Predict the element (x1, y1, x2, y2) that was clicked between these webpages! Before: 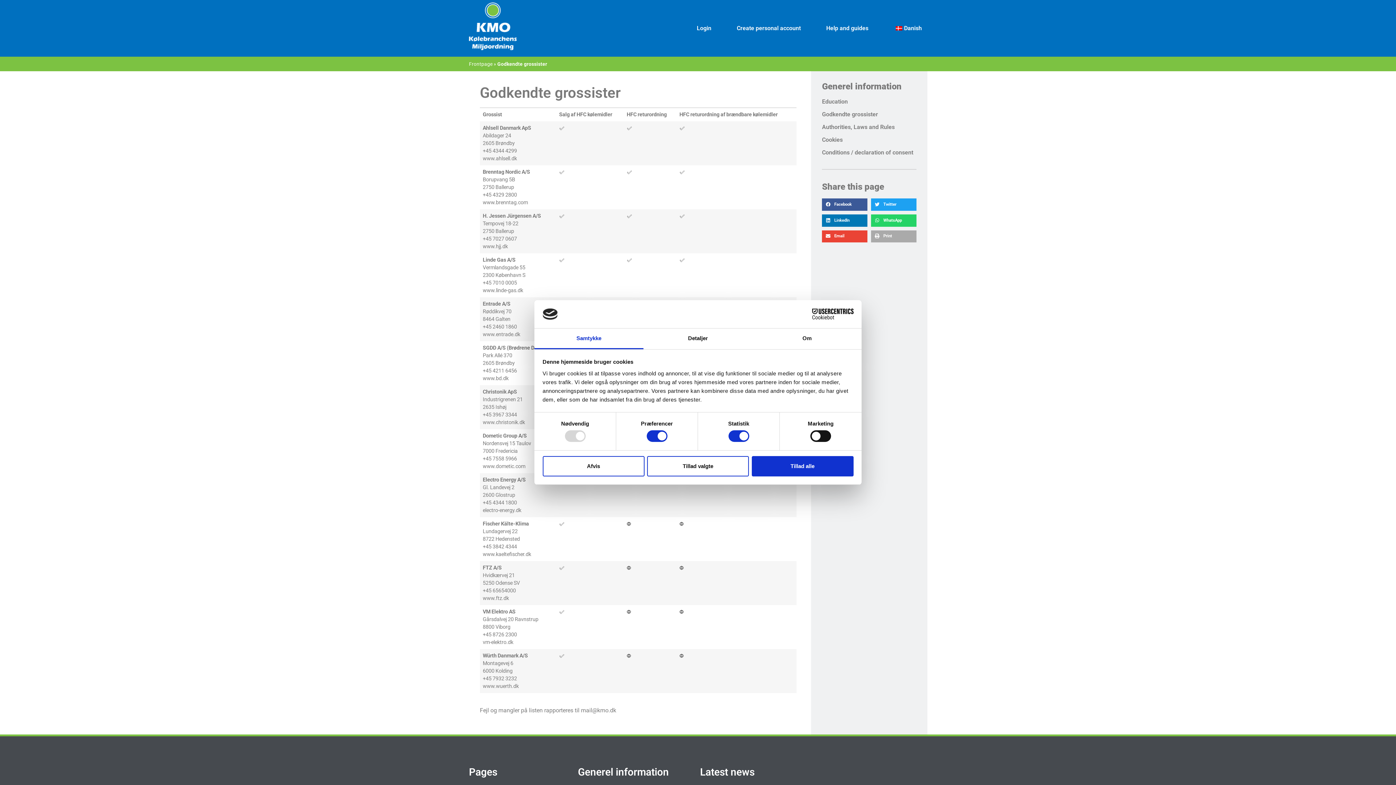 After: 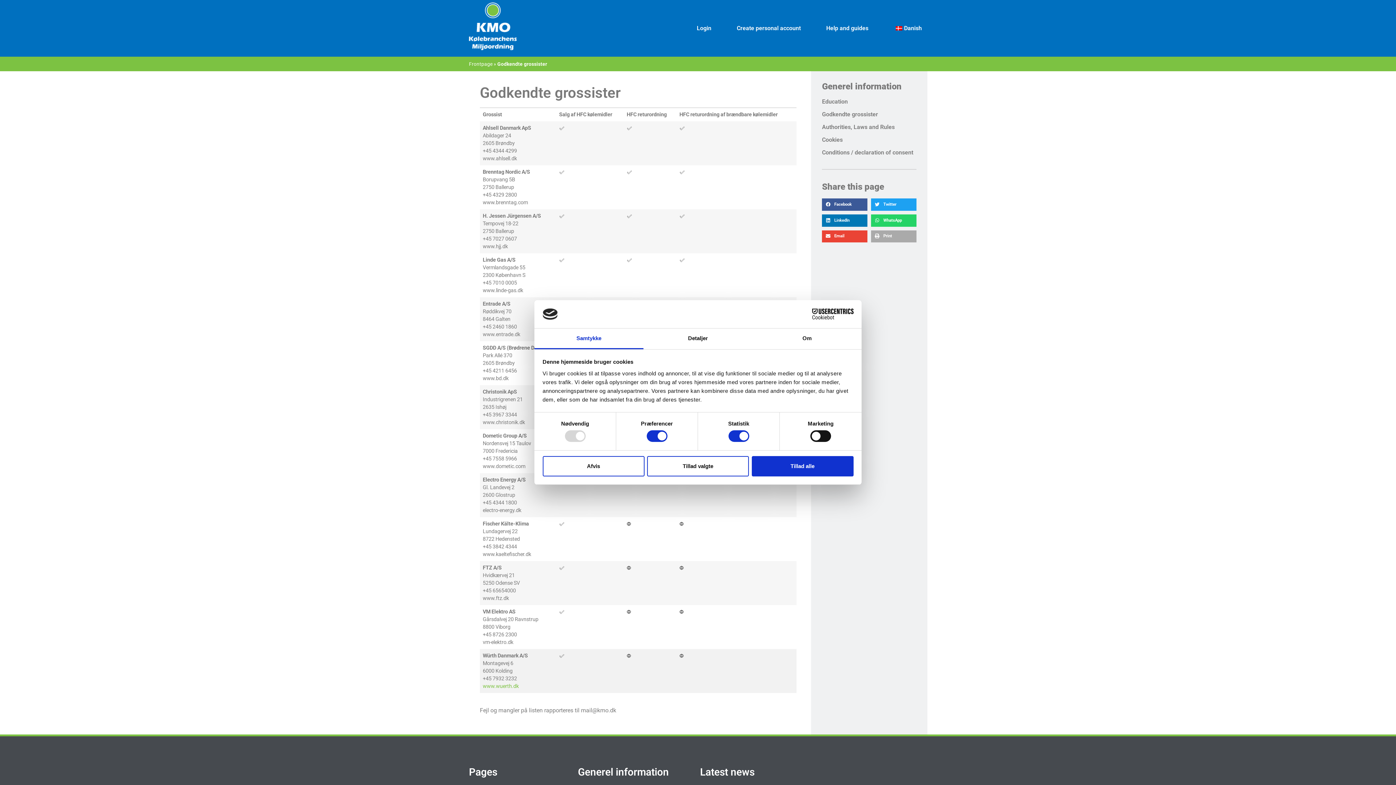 Action: label: www.wuerth.dk bbox: (482, 683, 518, 689)